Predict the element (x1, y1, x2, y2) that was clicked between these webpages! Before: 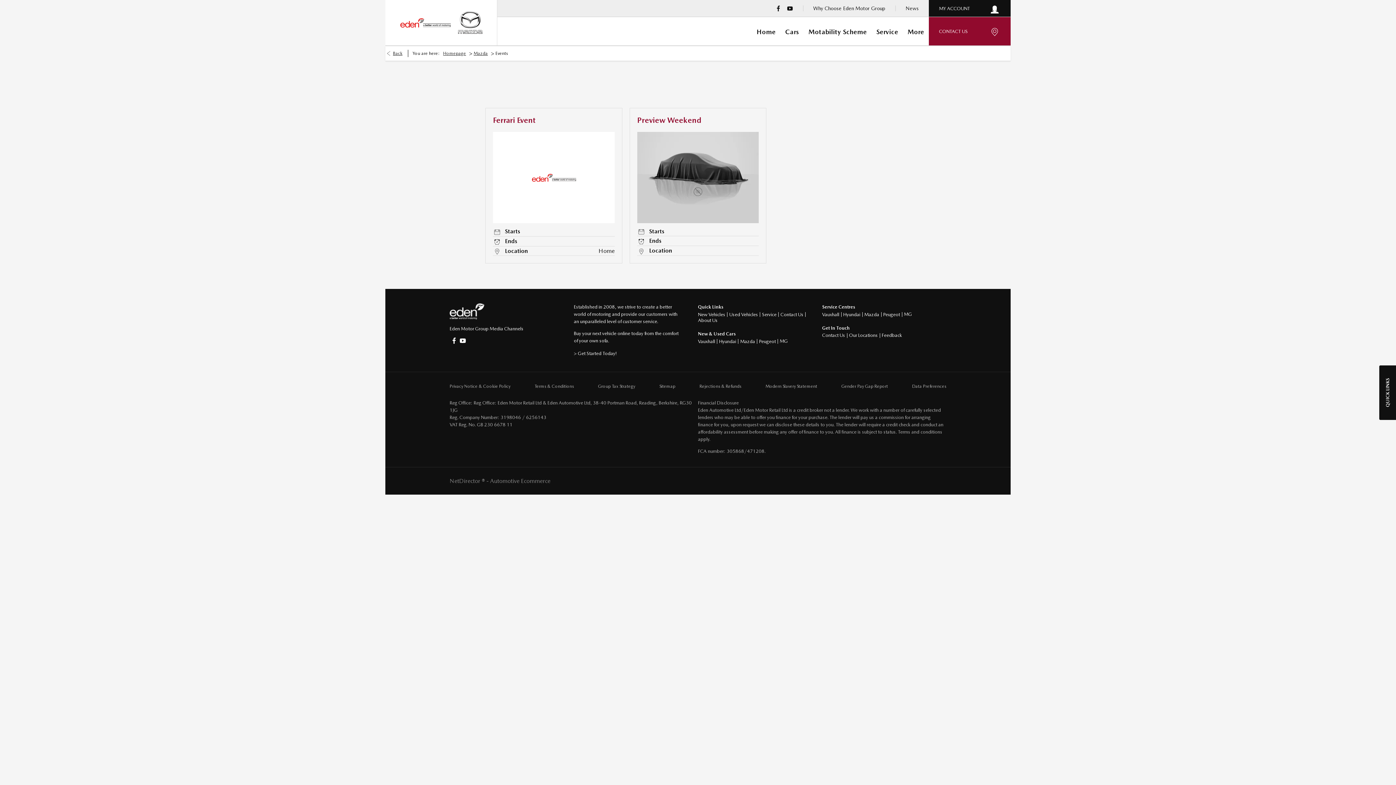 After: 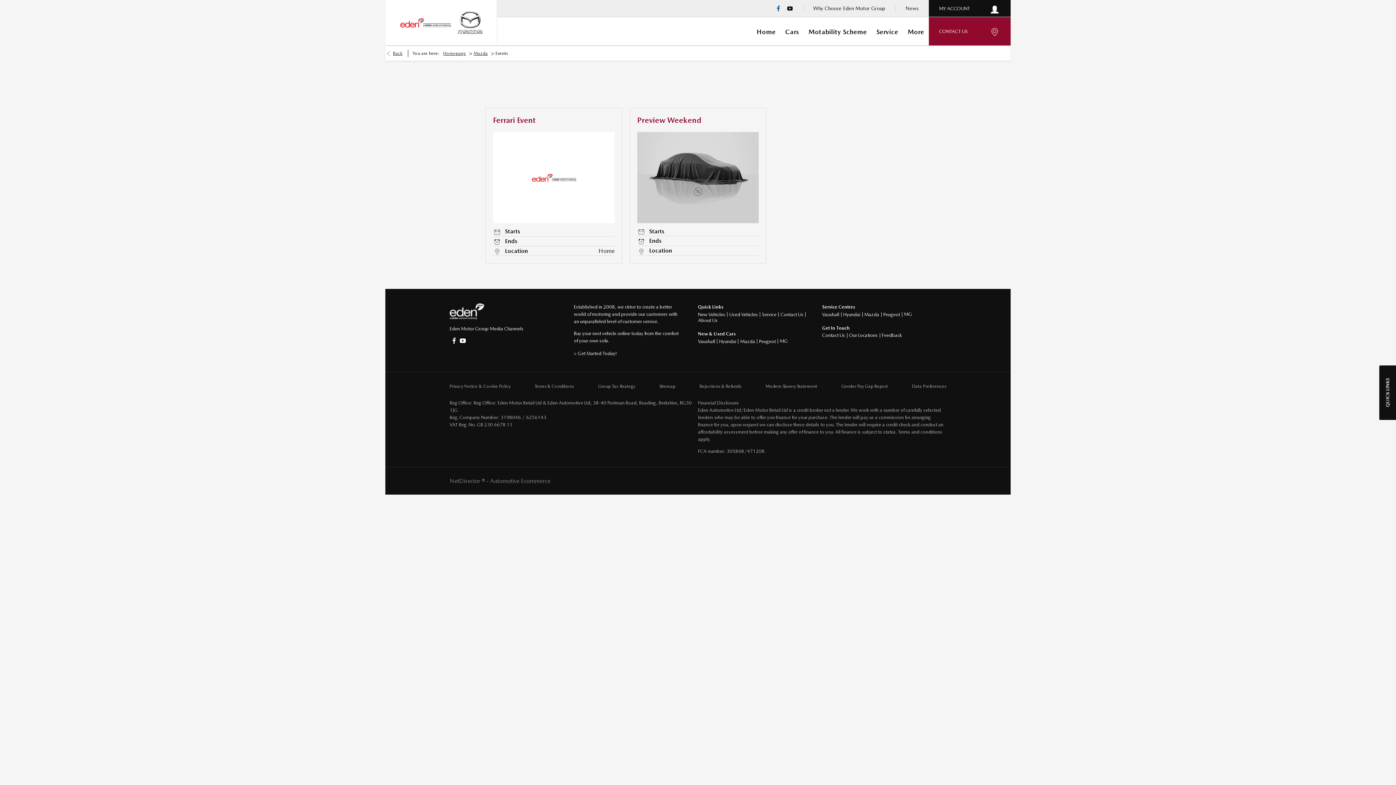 Action: bbox: (772, 0, 784, 16)